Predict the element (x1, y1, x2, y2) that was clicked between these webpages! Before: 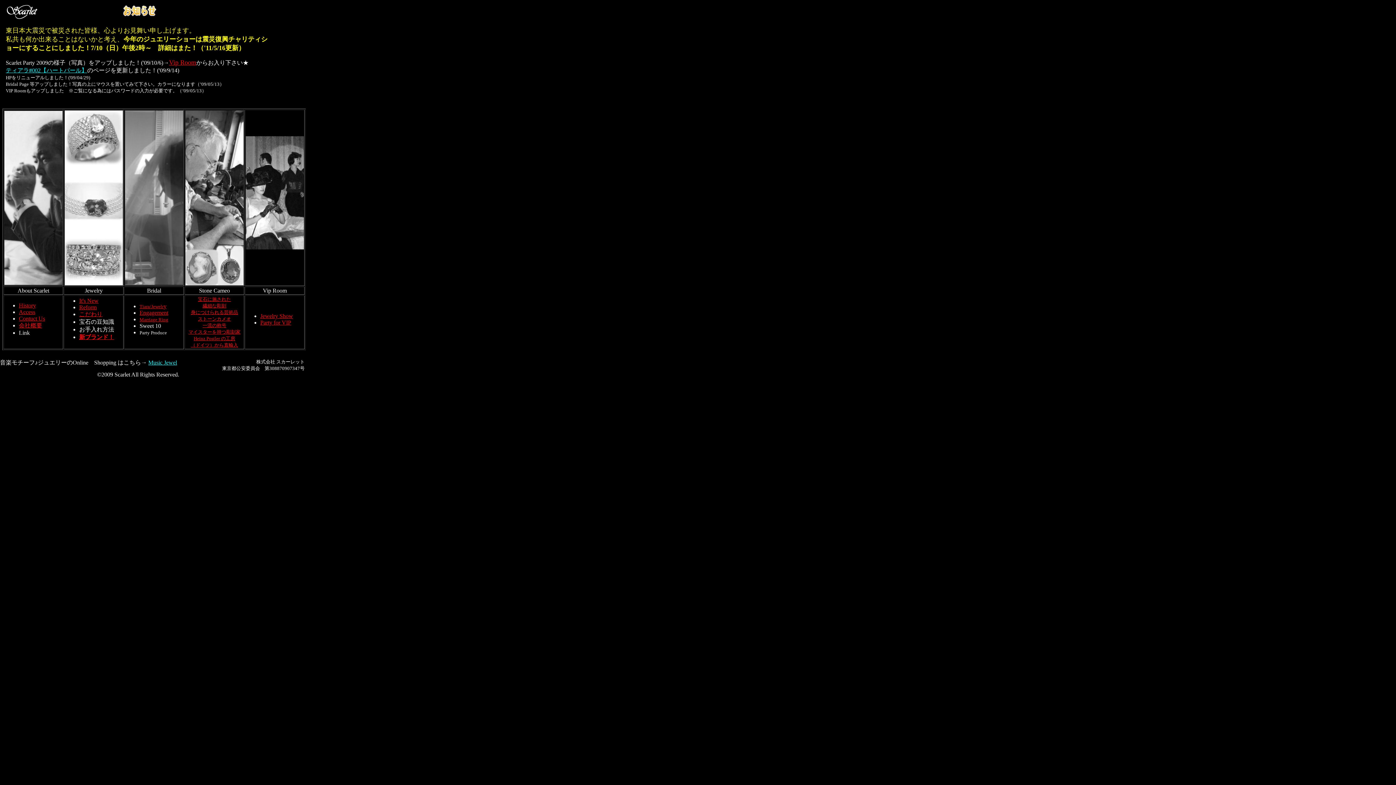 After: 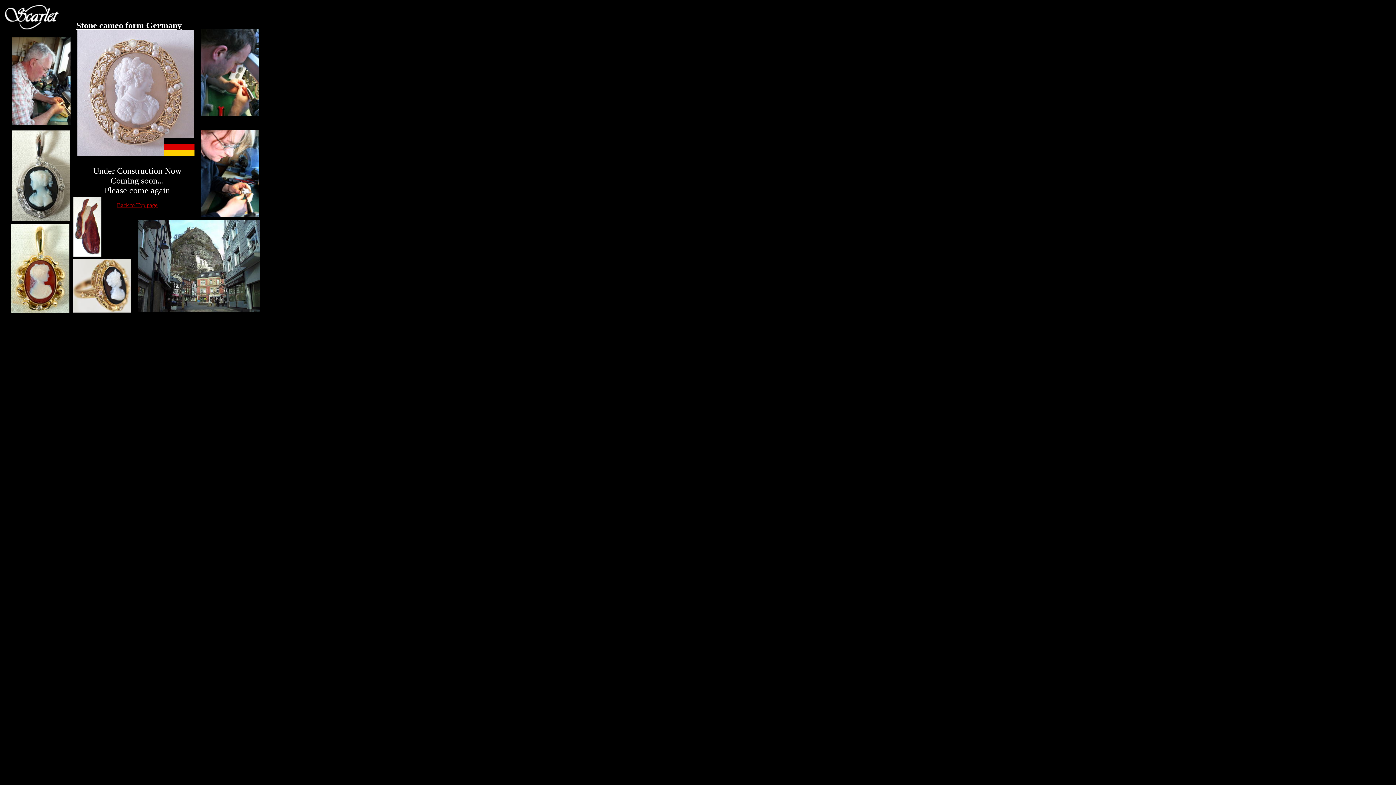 Action: bbox: (185, 280, 243, 286)